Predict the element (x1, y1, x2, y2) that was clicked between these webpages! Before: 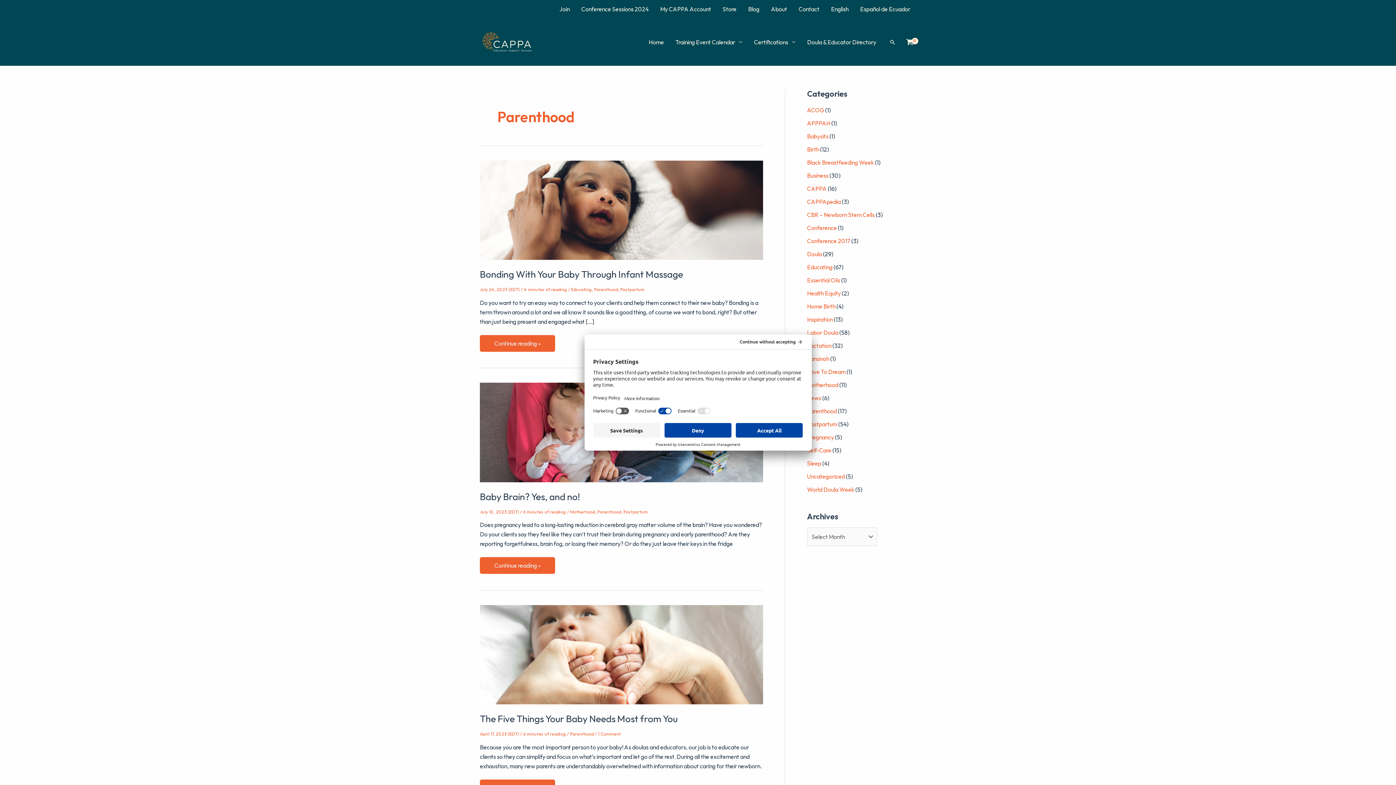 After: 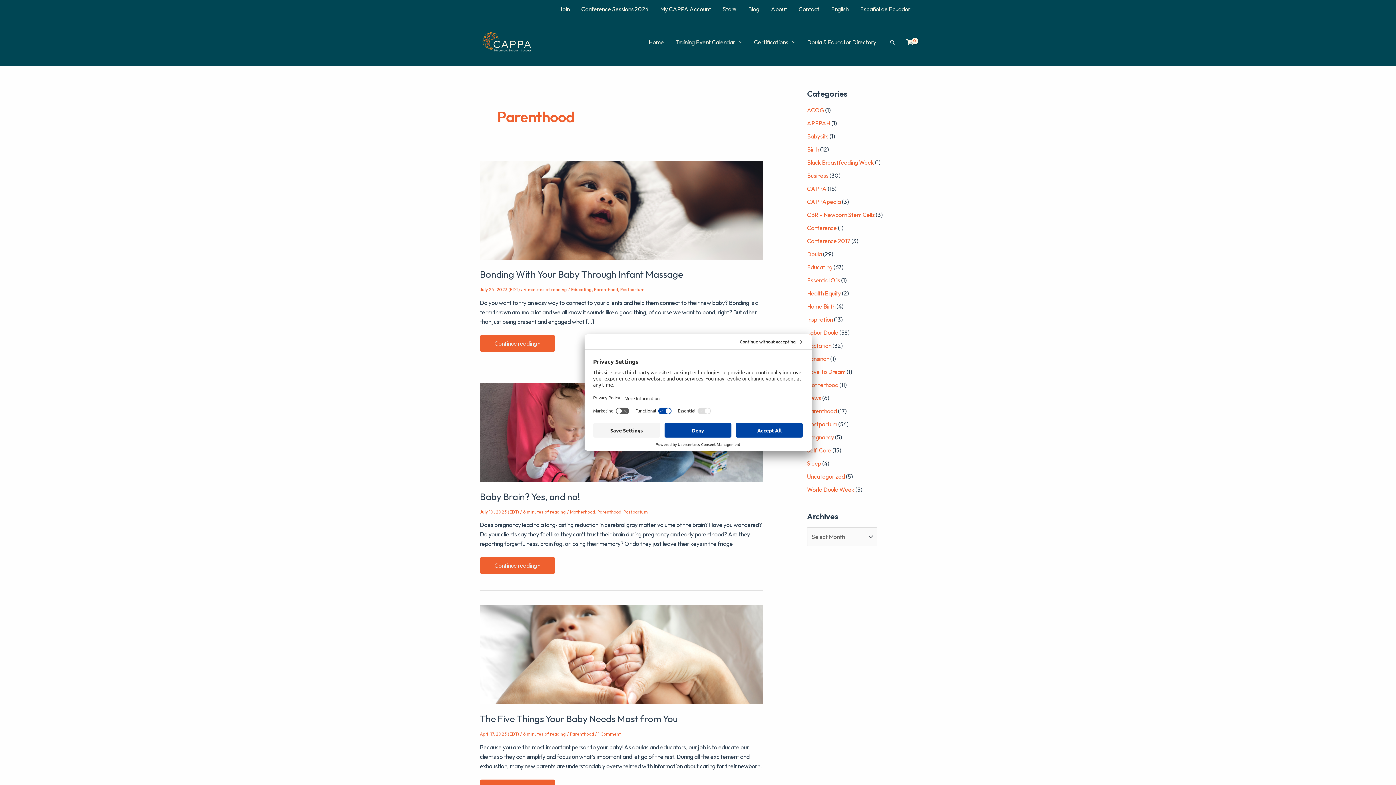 Action: label: Parenthood bbox: (570, 731, 594, 737)